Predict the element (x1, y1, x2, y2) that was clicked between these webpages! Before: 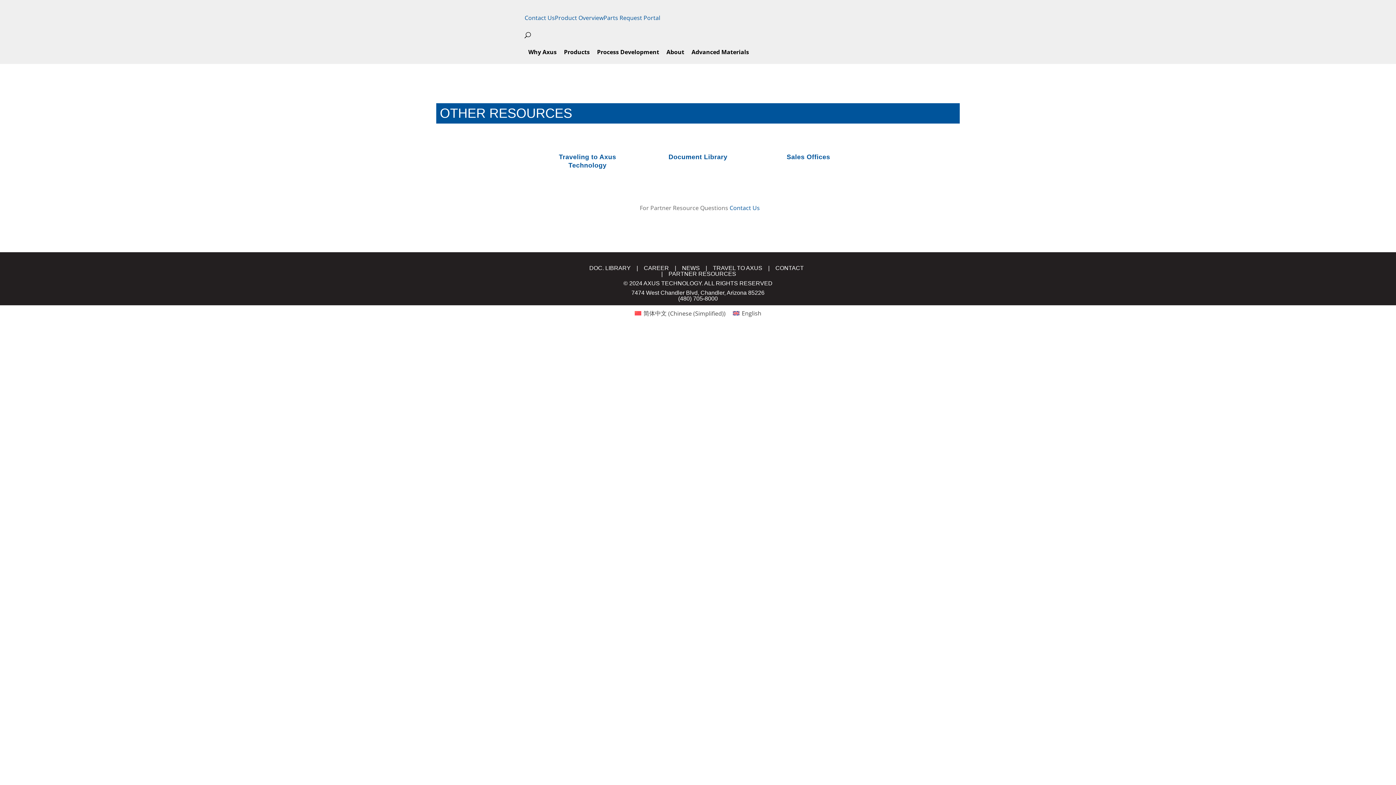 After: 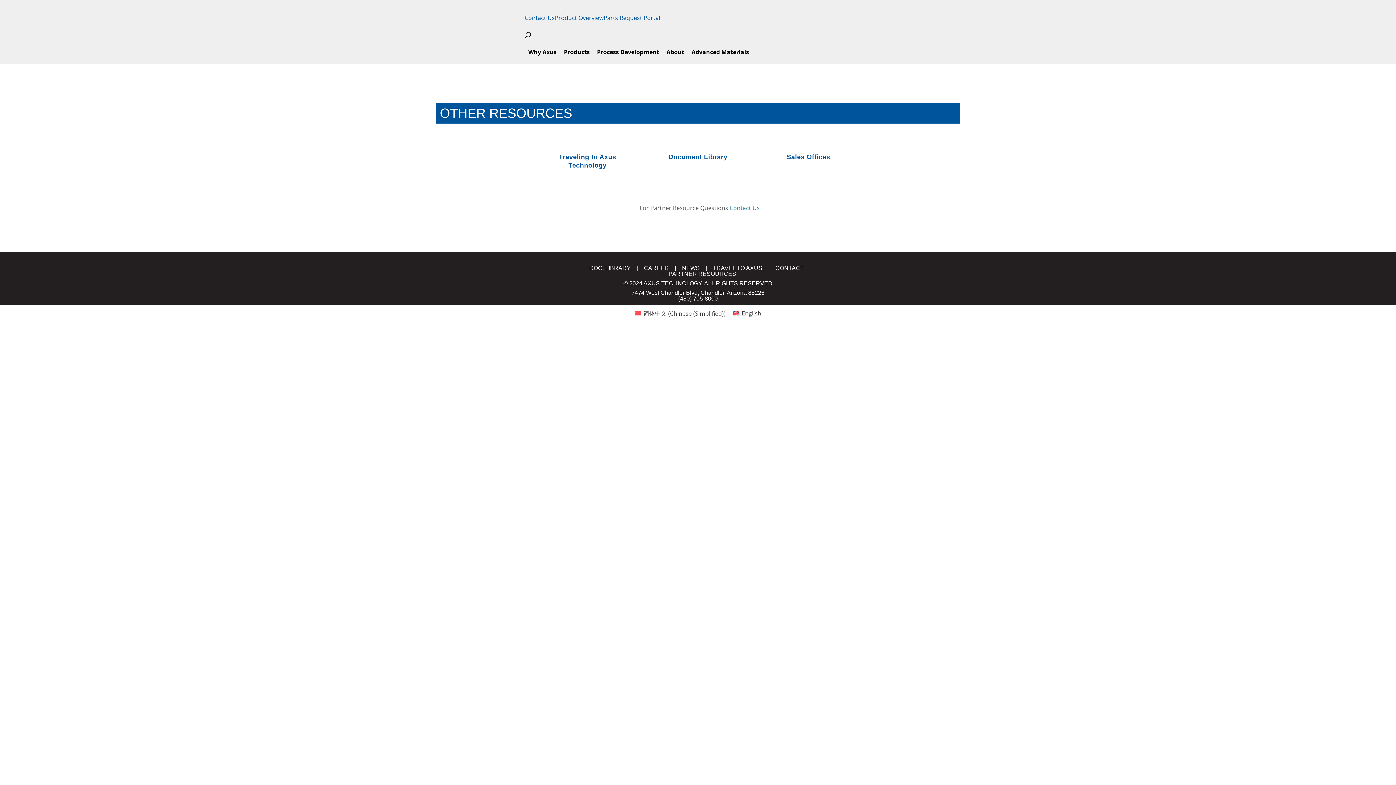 Action: label: Contact Us bbox: (729, 203, 760, 211)